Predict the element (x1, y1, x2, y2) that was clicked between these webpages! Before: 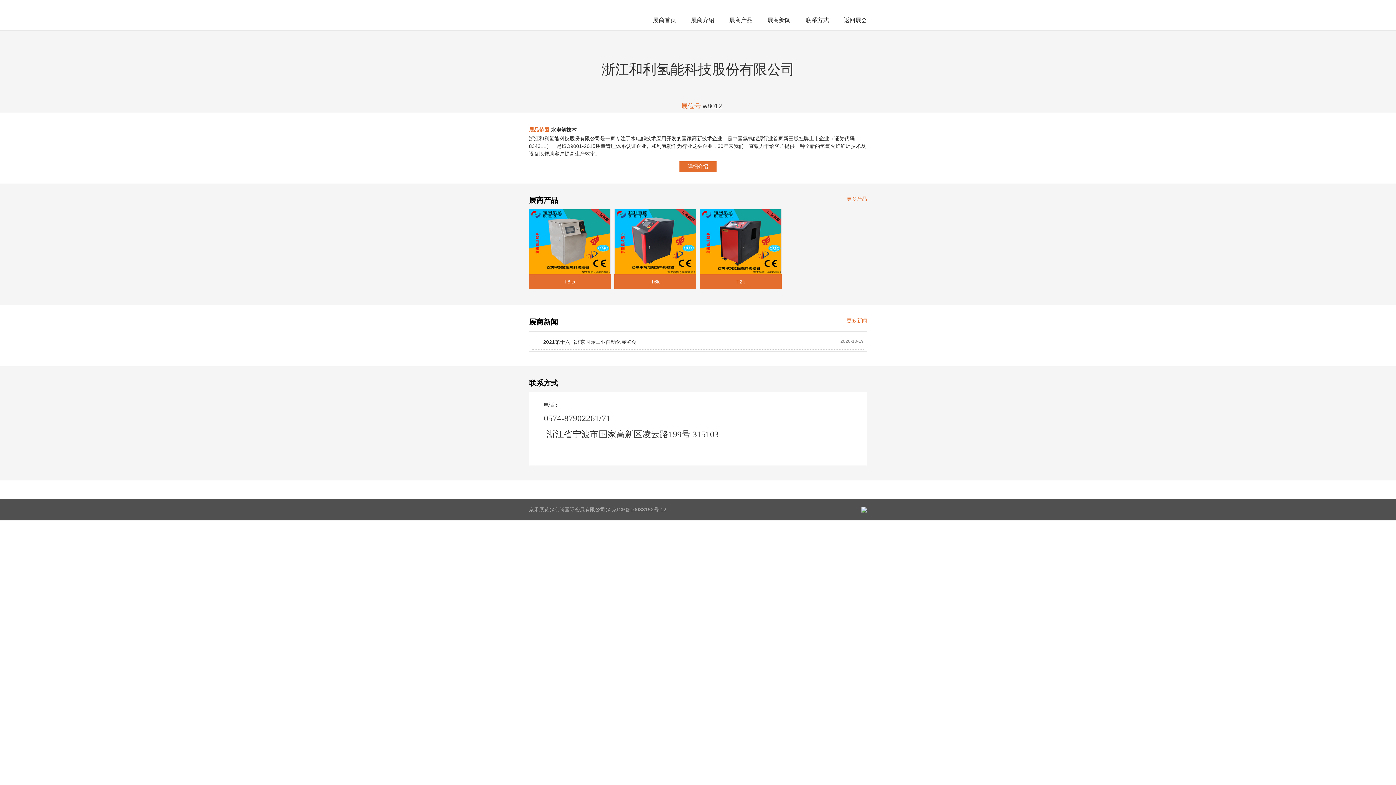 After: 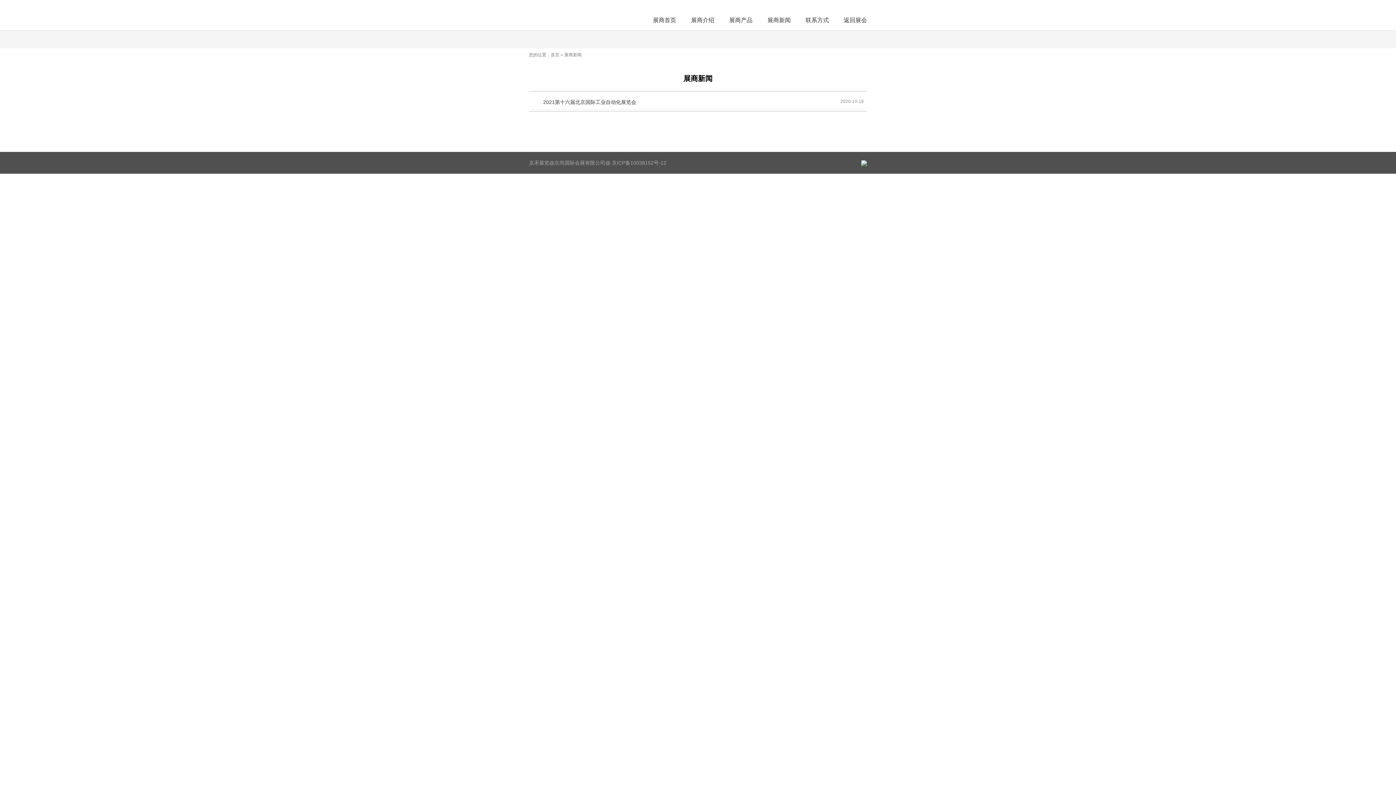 Action: label: 更多新闻 bbox: (846, 317, 867, 324)